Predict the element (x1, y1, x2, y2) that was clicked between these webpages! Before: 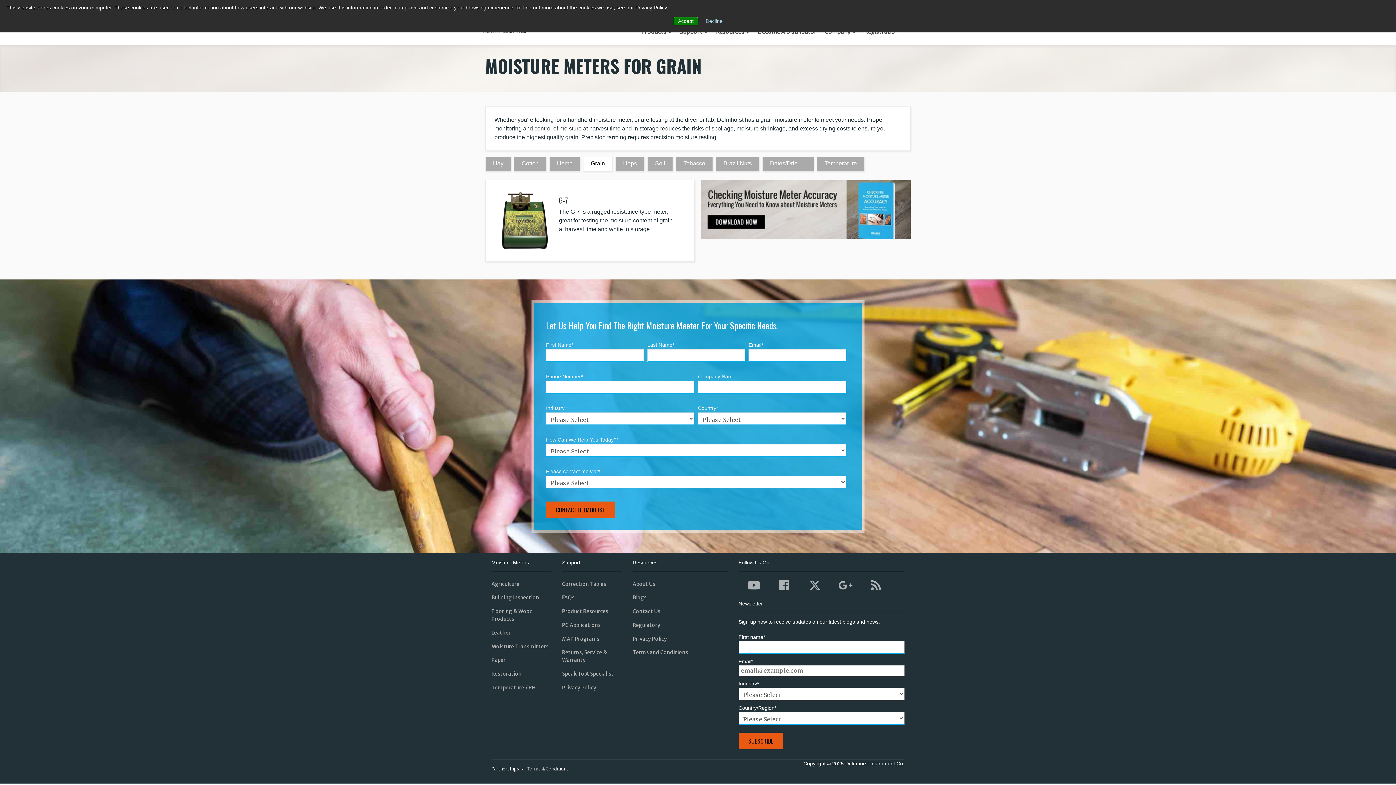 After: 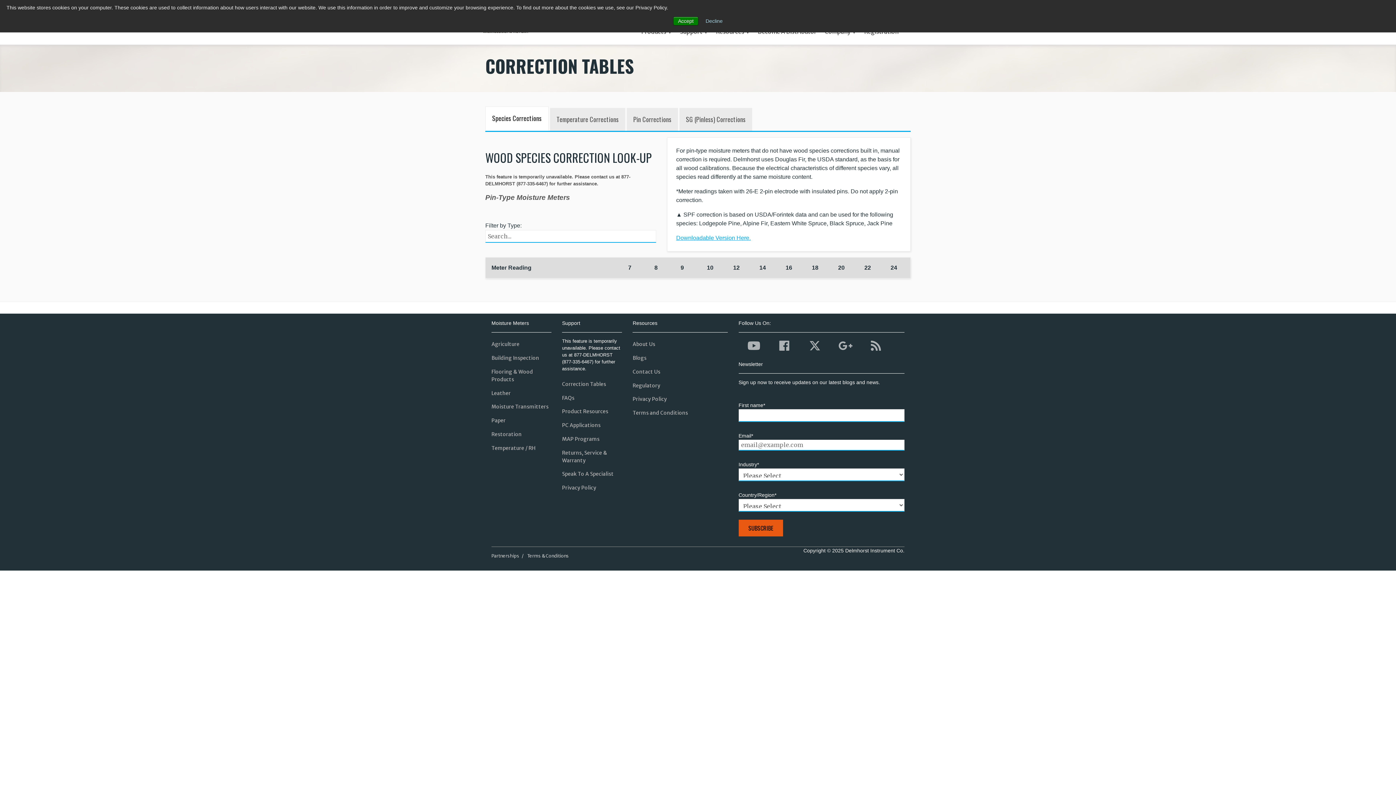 Action: label: Correction Tables bbox: (562, 577, 622, 591)